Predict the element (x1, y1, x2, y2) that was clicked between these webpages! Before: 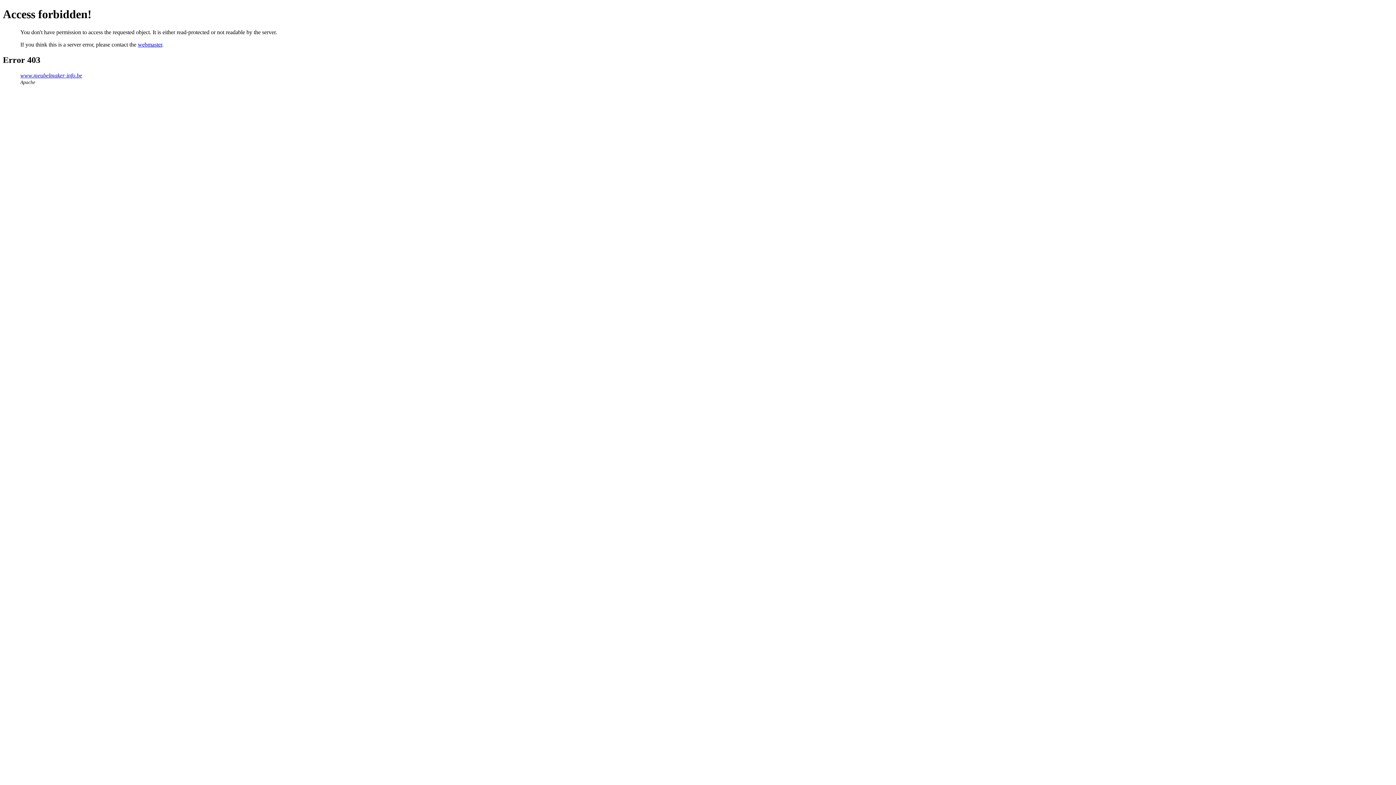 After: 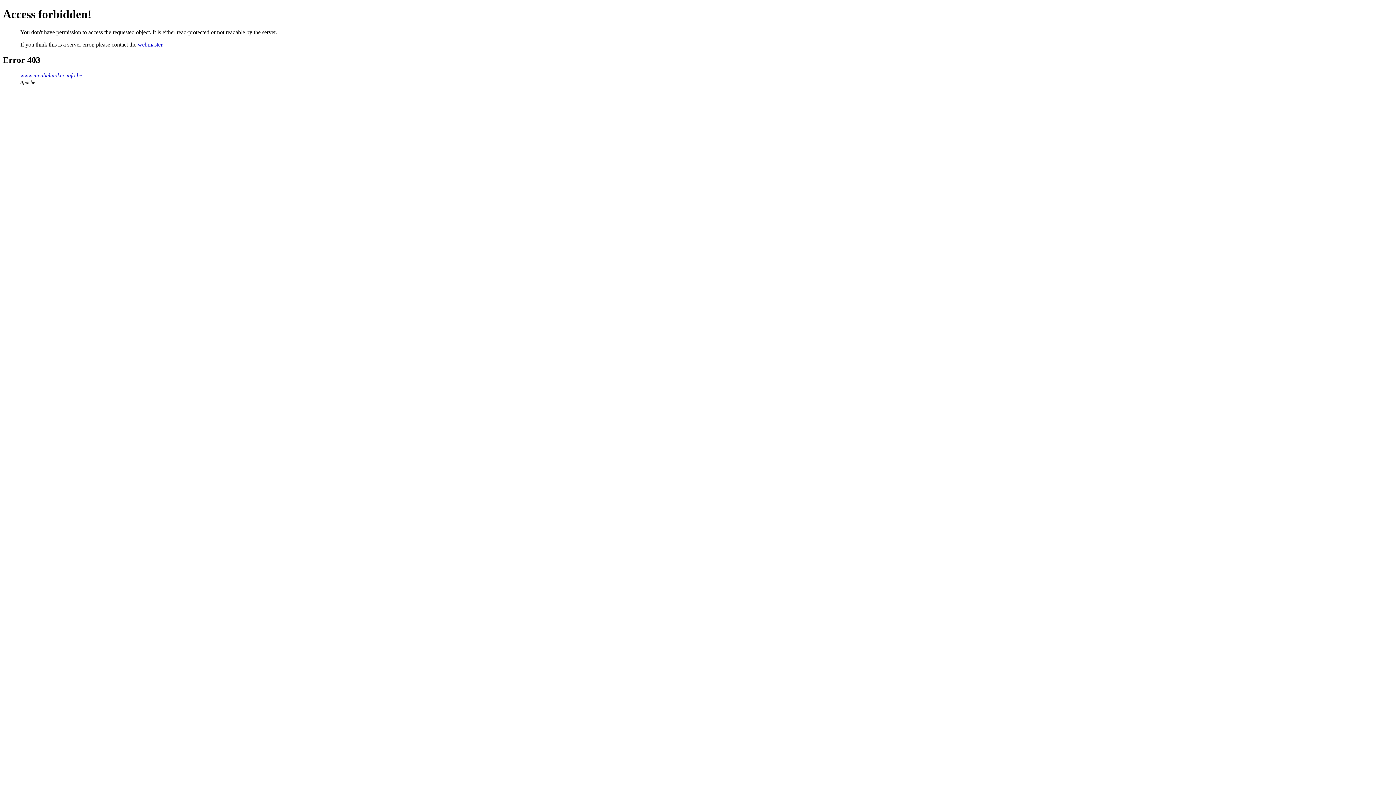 Action: label: webmaster bbox: (137, 41, 162, 47)